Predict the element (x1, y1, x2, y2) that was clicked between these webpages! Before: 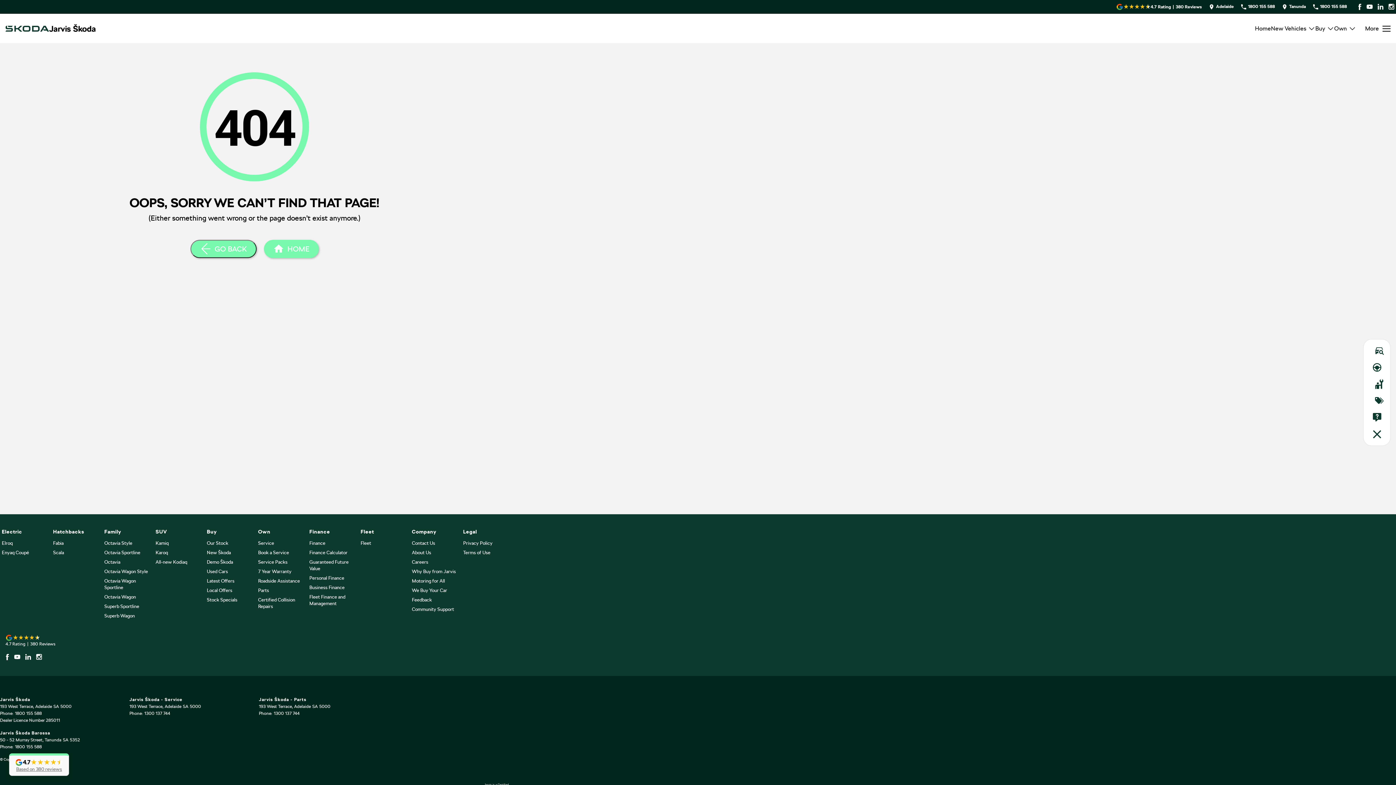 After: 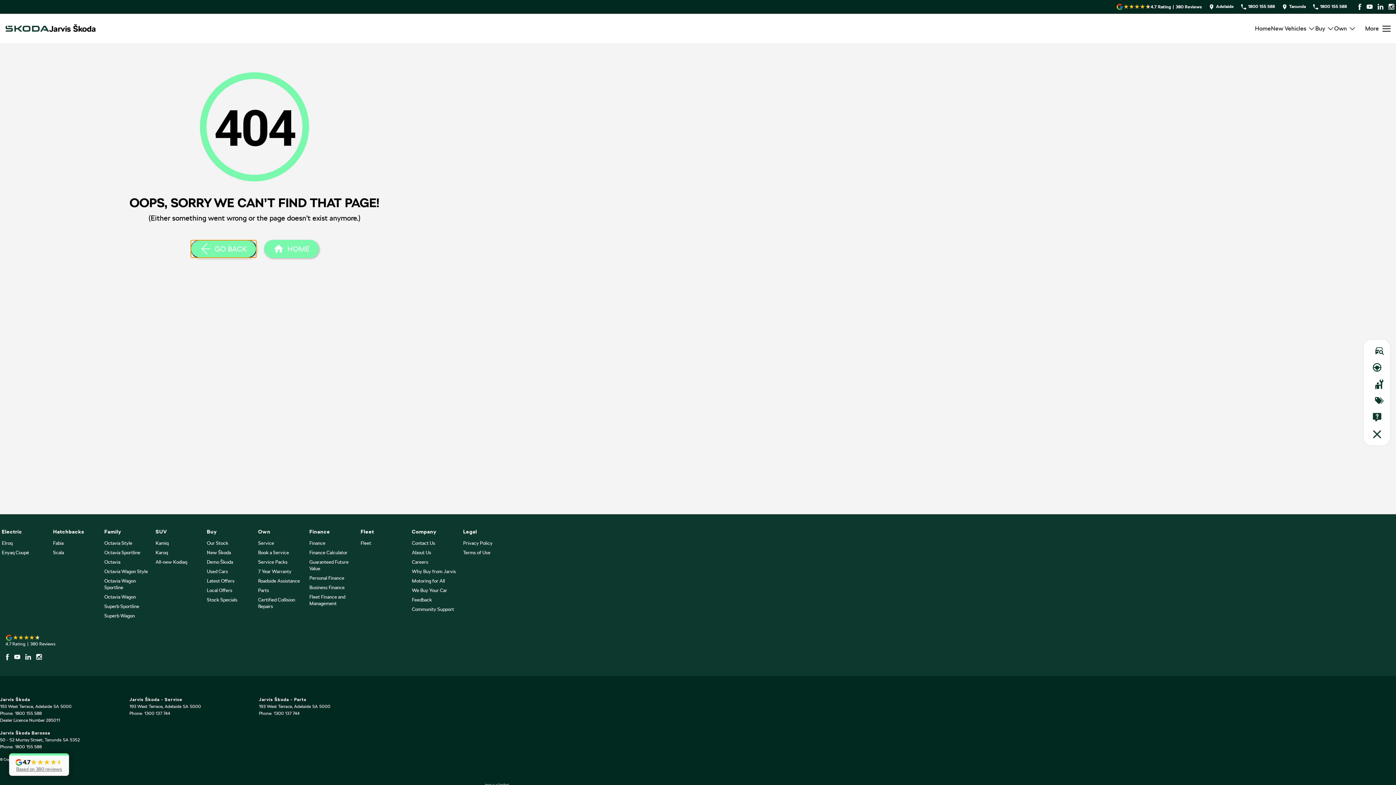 Action: bbox: (190, 240, 256, 258) label: Go Back